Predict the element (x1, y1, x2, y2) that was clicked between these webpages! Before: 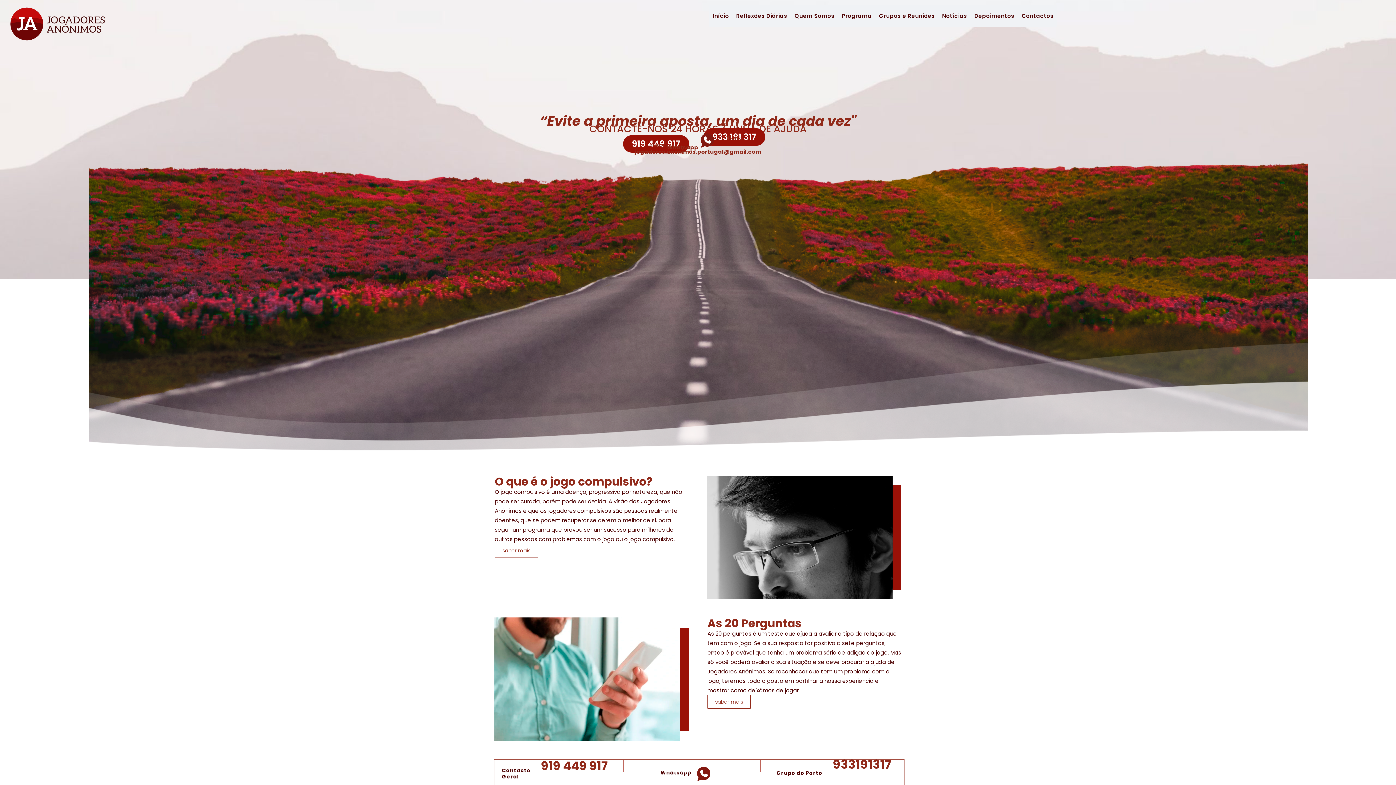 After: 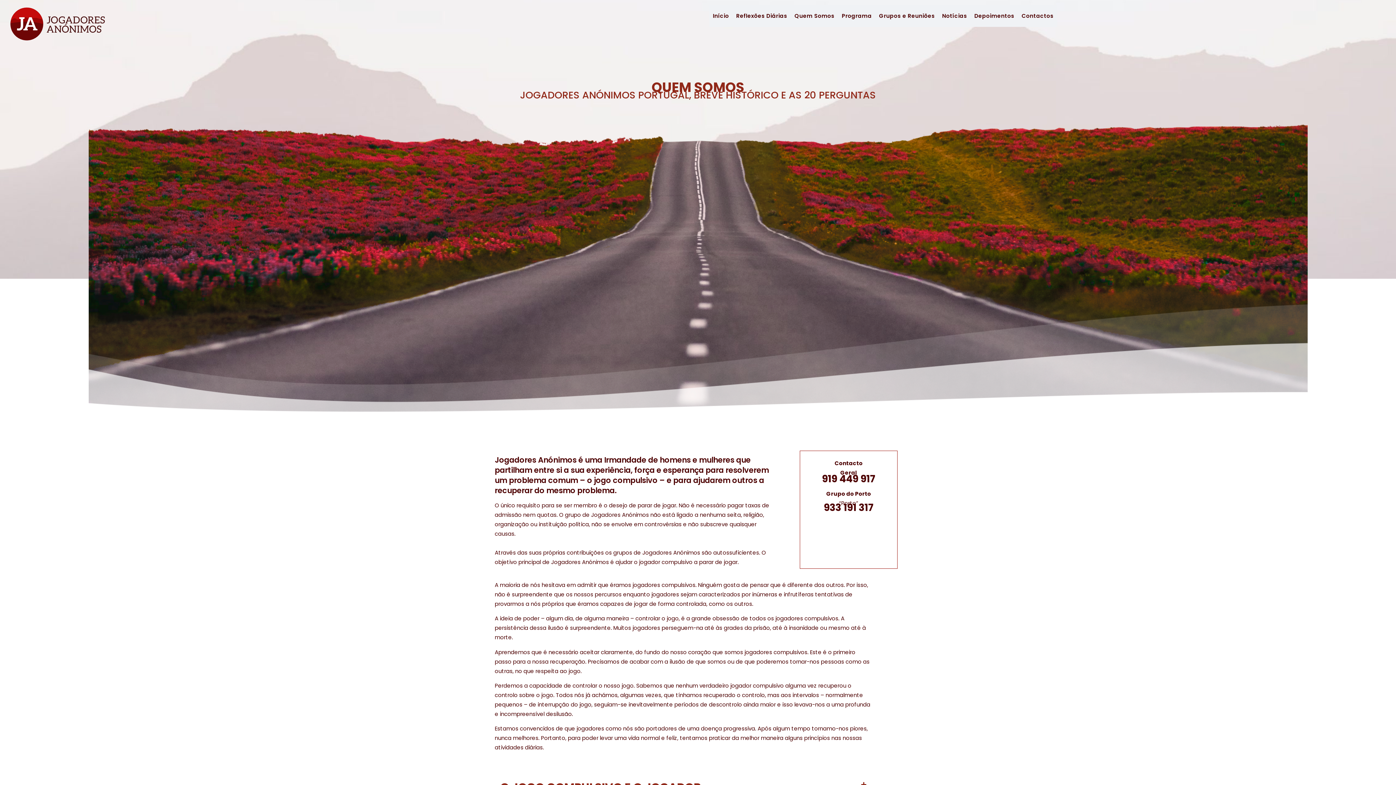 Action: label: Quem Somos bbox: (791, 5, 838, 26)